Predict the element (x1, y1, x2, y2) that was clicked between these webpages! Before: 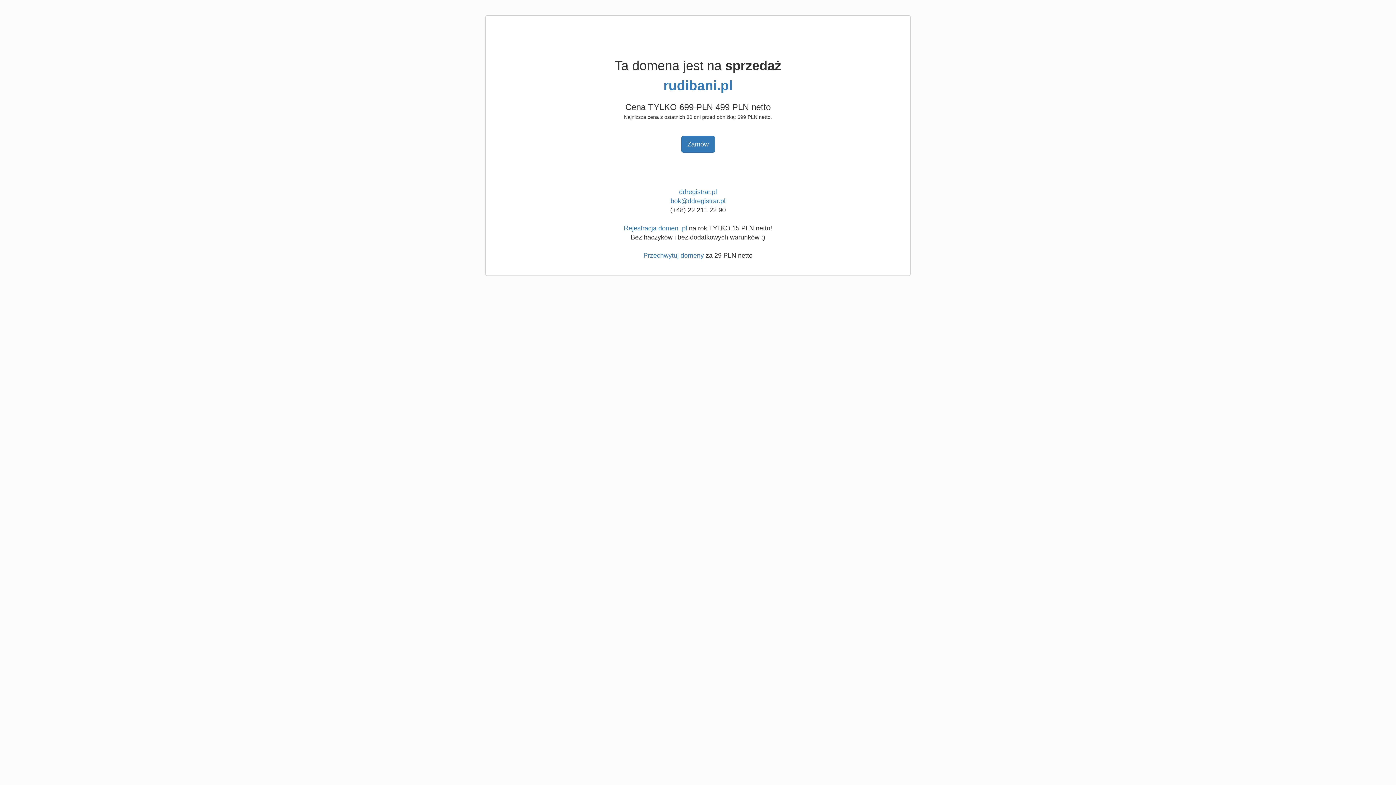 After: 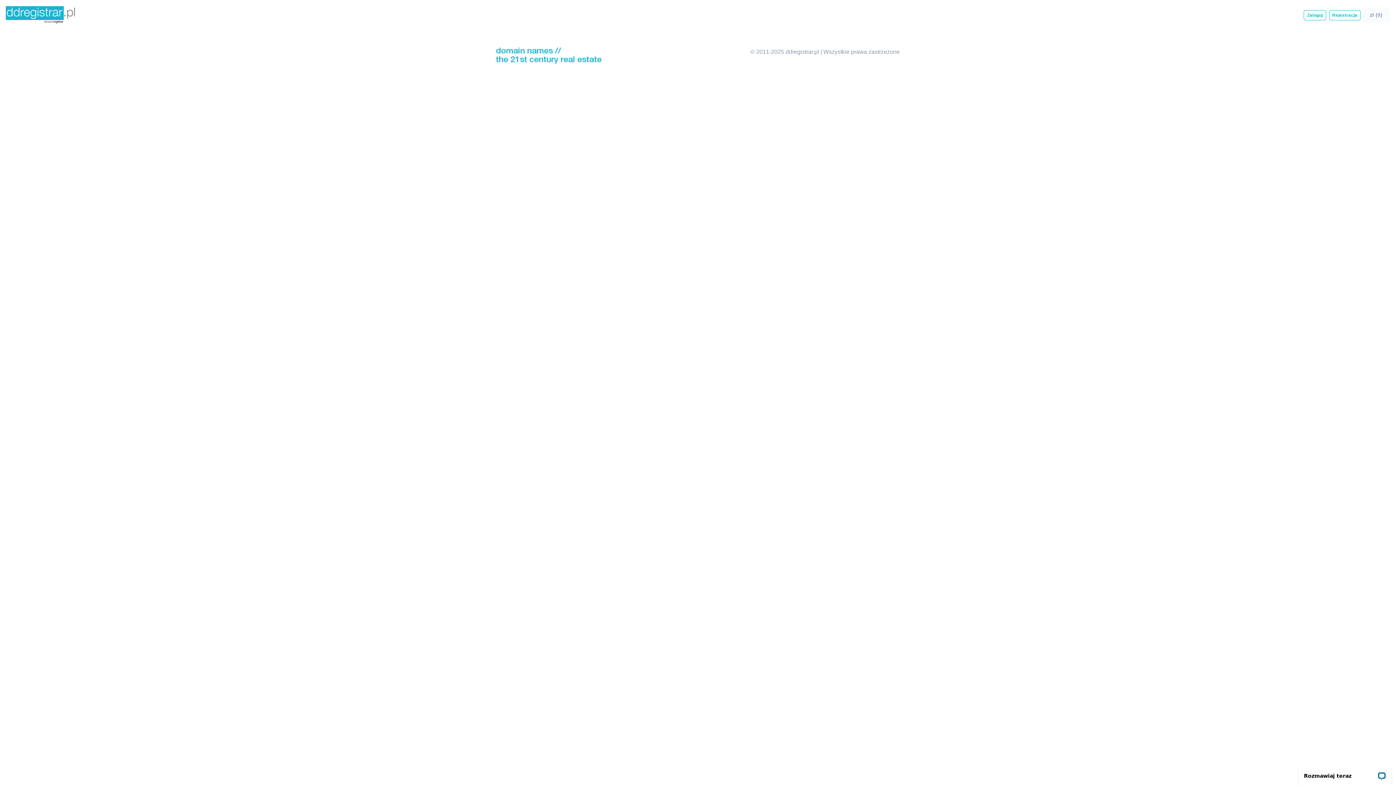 Action: bbox: (663, 78, 732, 93) label: rudibani.pl